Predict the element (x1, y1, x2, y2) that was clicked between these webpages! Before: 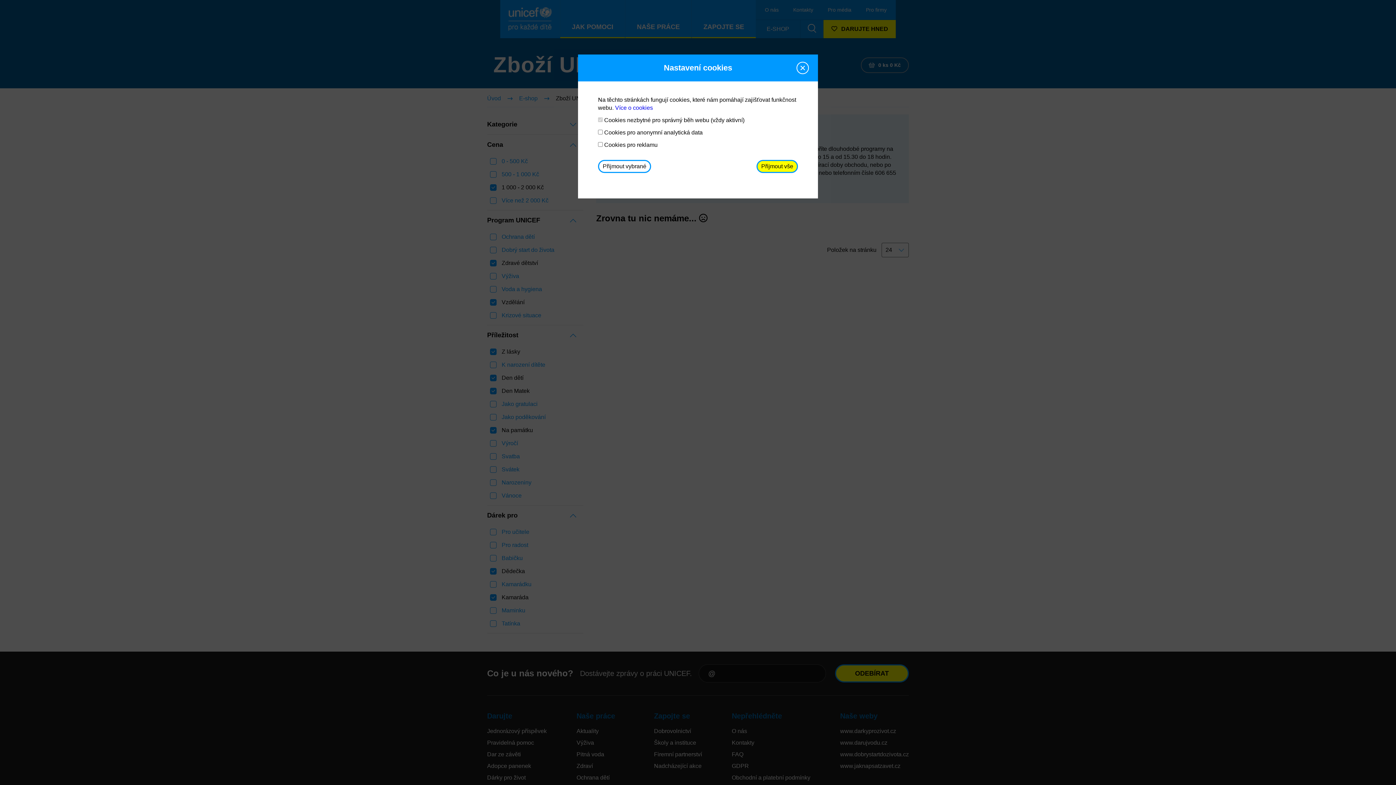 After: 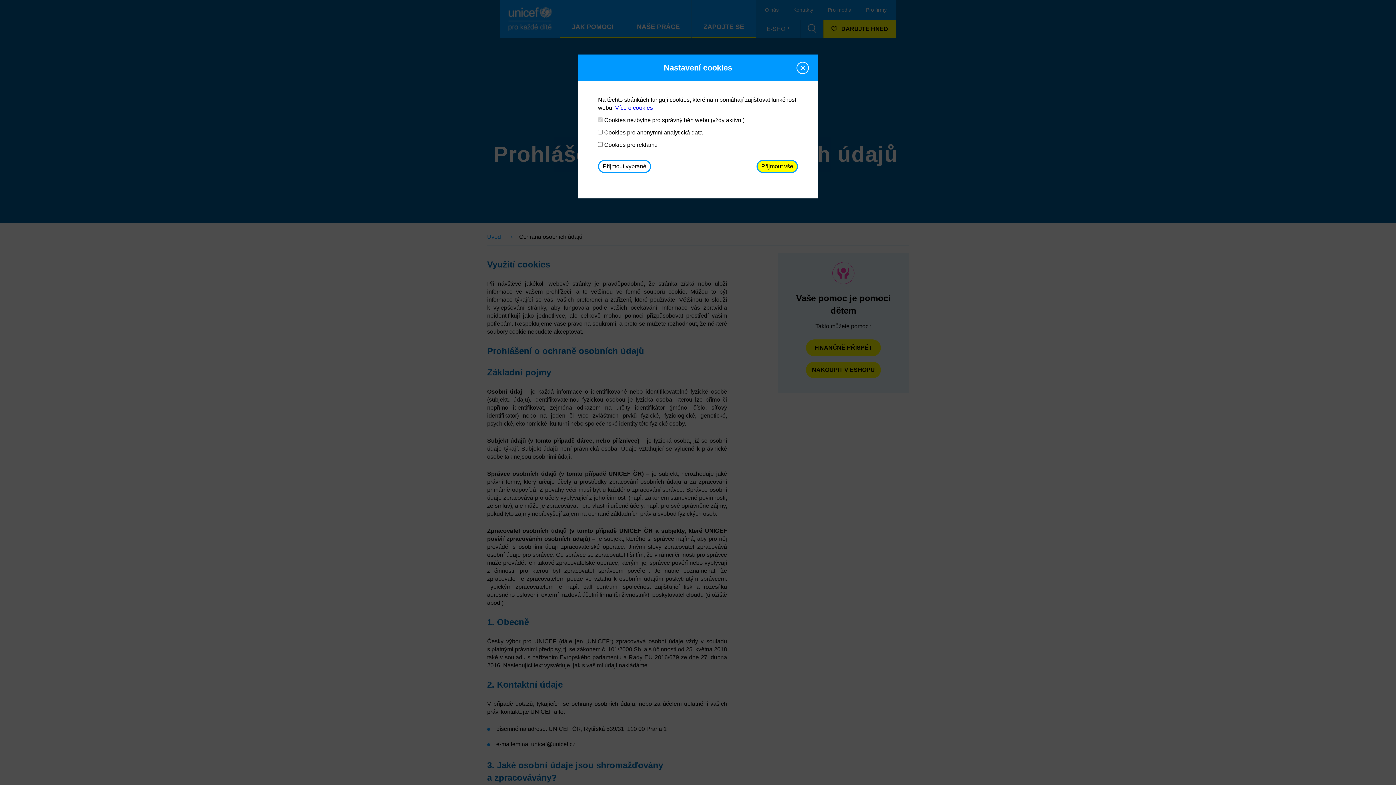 Action: label: Více o cookies bbox: (615, 104, 653, 110)